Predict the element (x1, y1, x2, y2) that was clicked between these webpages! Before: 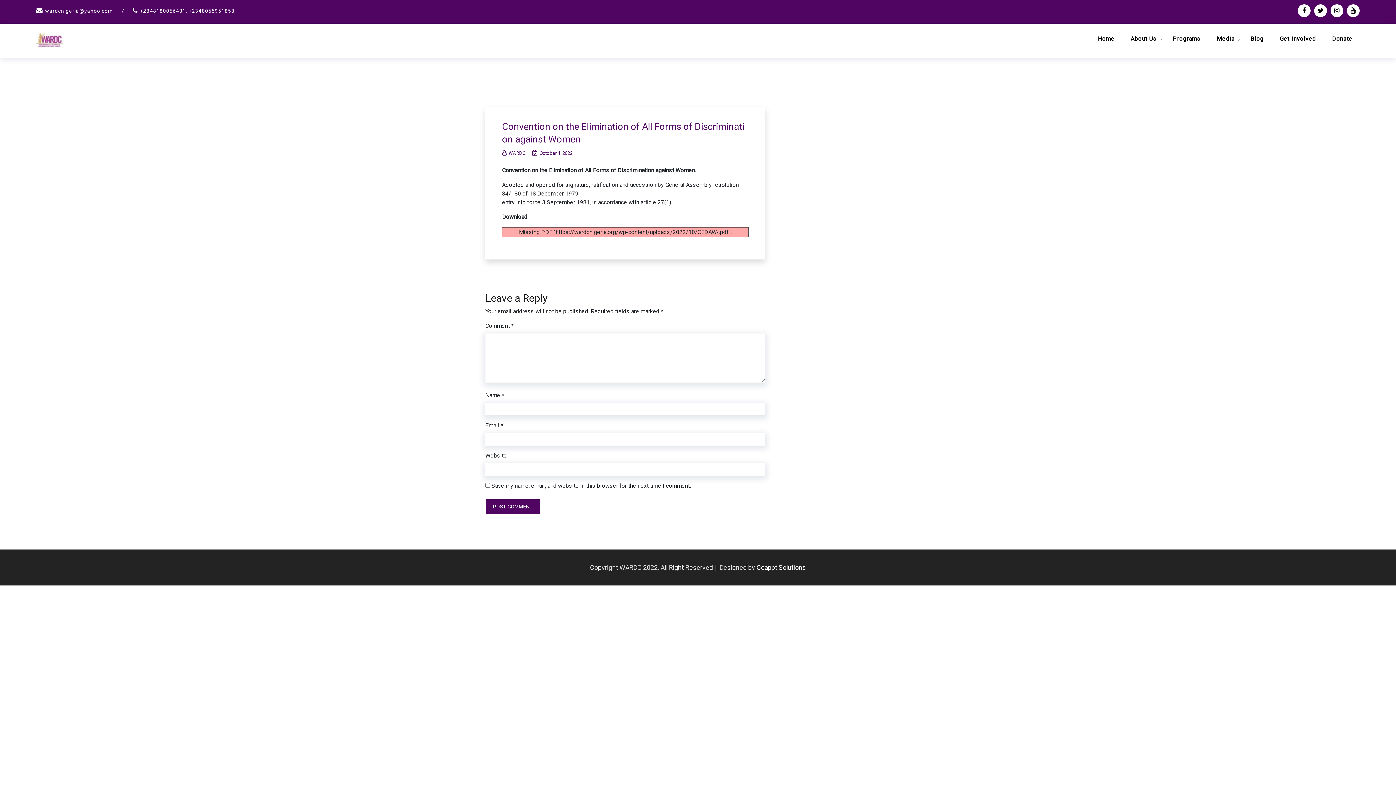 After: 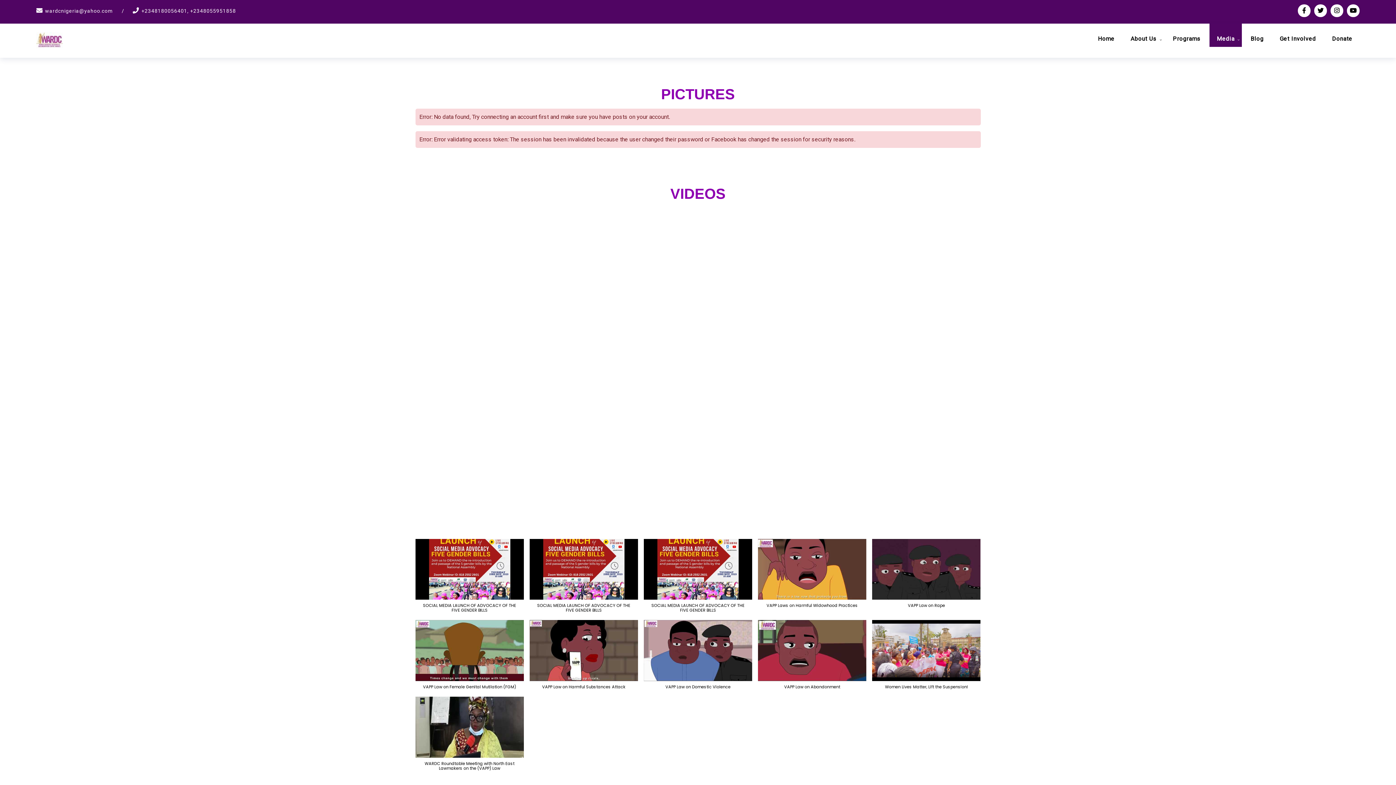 Action: bbox: (1209, 30, 1242, 46) label: Media